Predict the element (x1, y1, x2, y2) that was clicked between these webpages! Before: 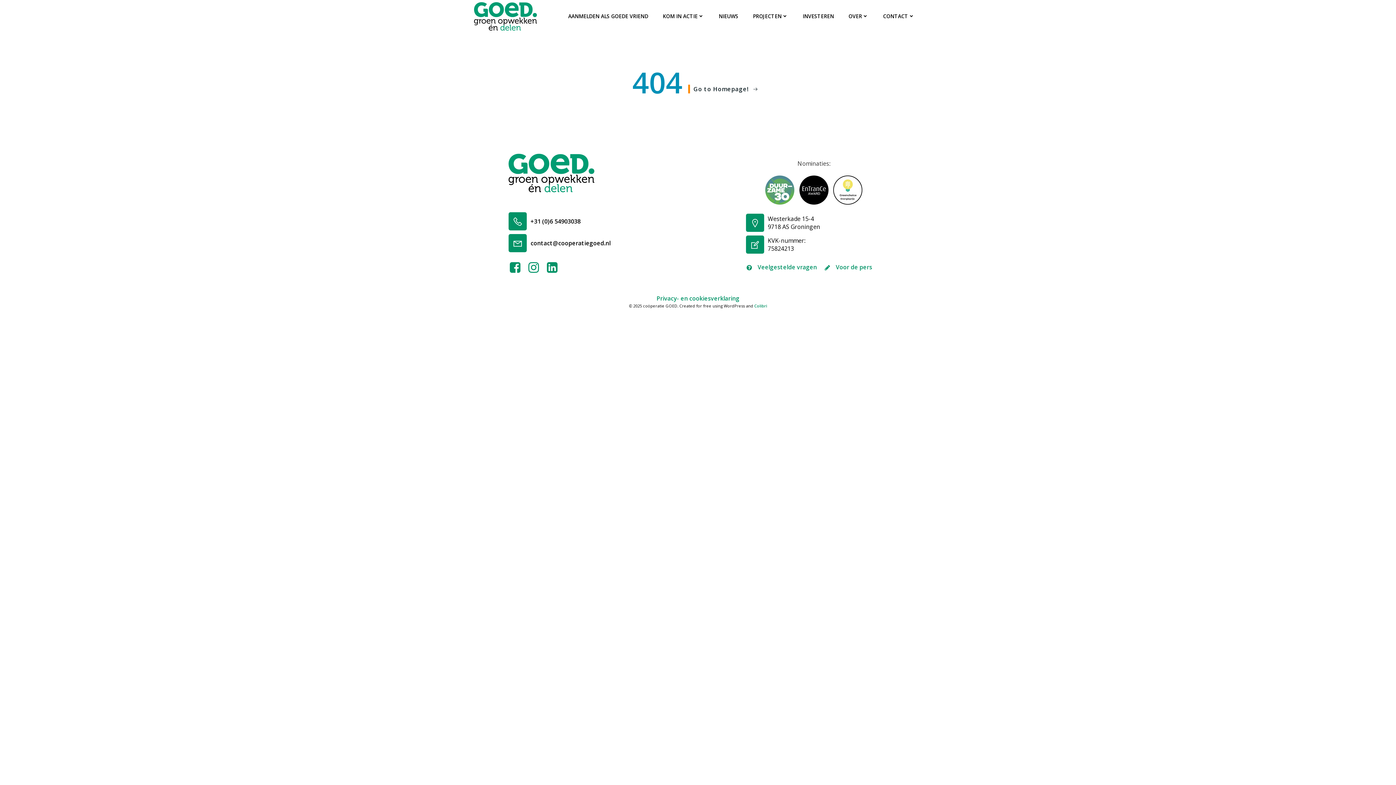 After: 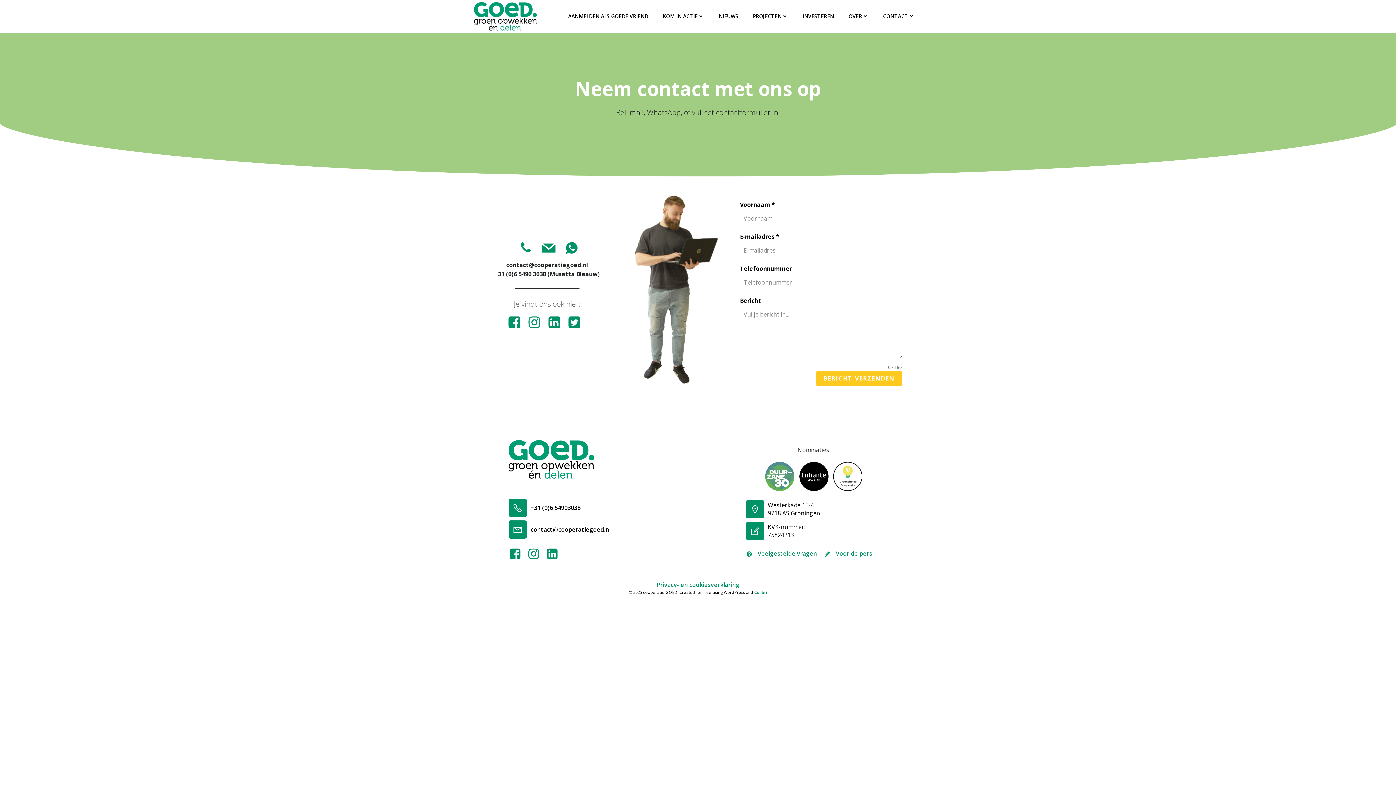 Action: bbox: (883, 12, 914, 20) label: CONTACT